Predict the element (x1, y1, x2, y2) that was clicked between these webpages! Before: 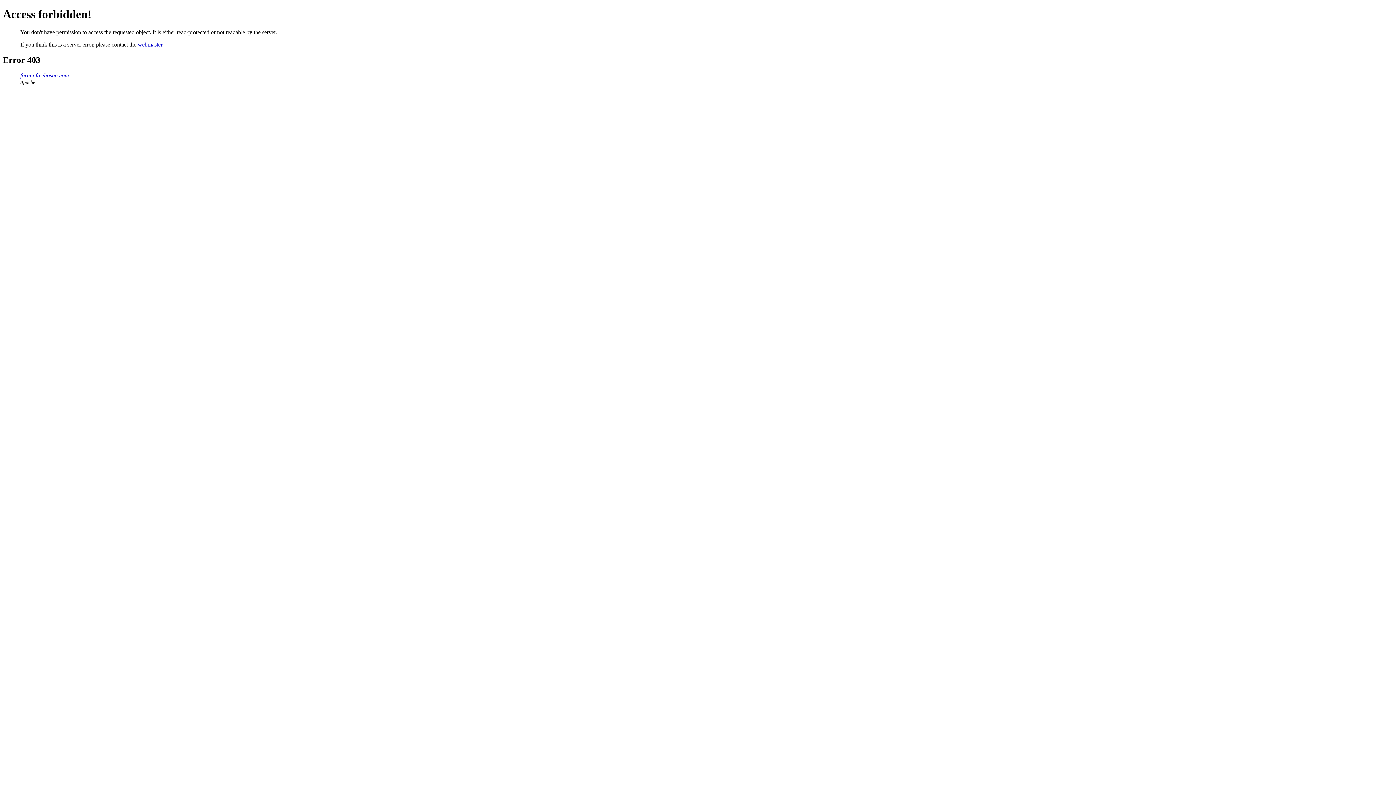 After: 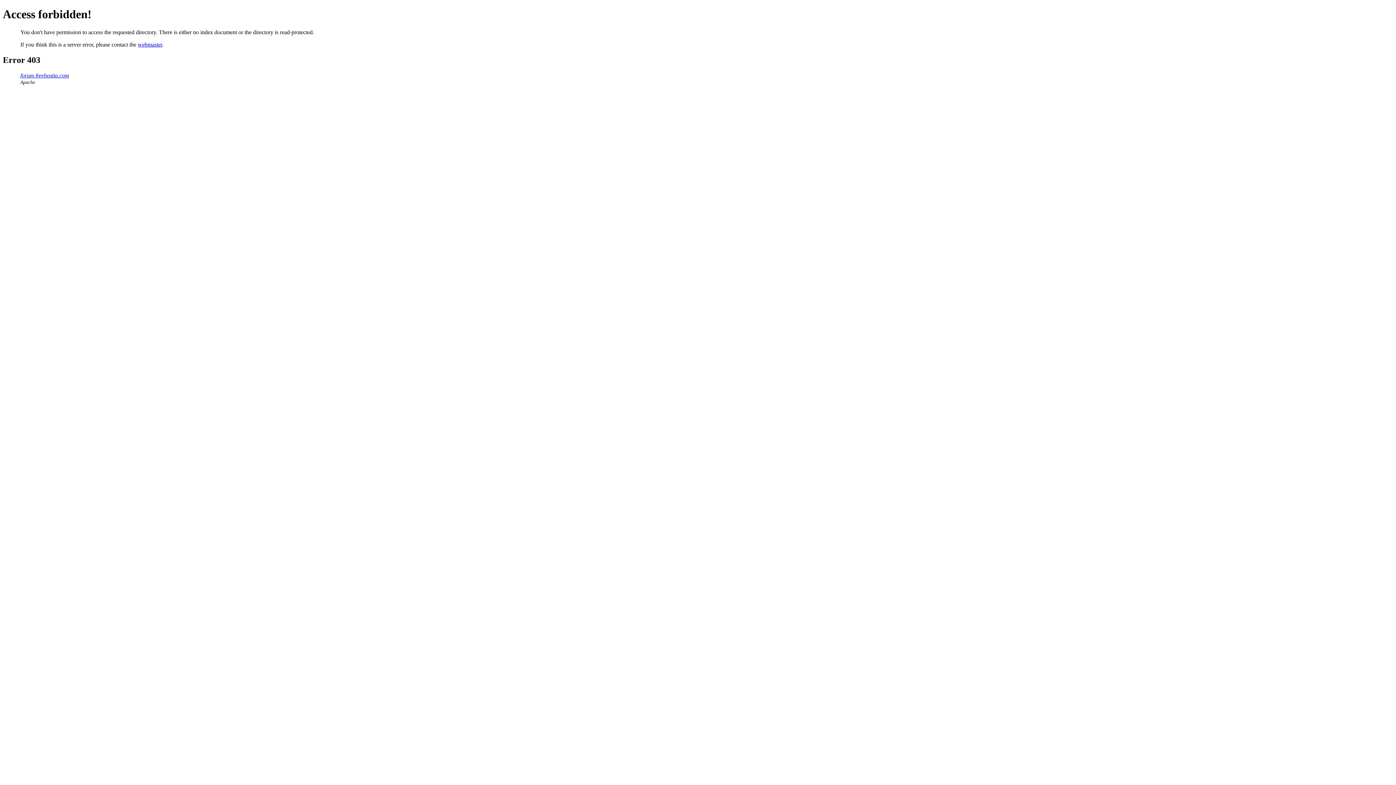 Action: bbox: (20, 72, 69, 78) label: forum.freehostia.com